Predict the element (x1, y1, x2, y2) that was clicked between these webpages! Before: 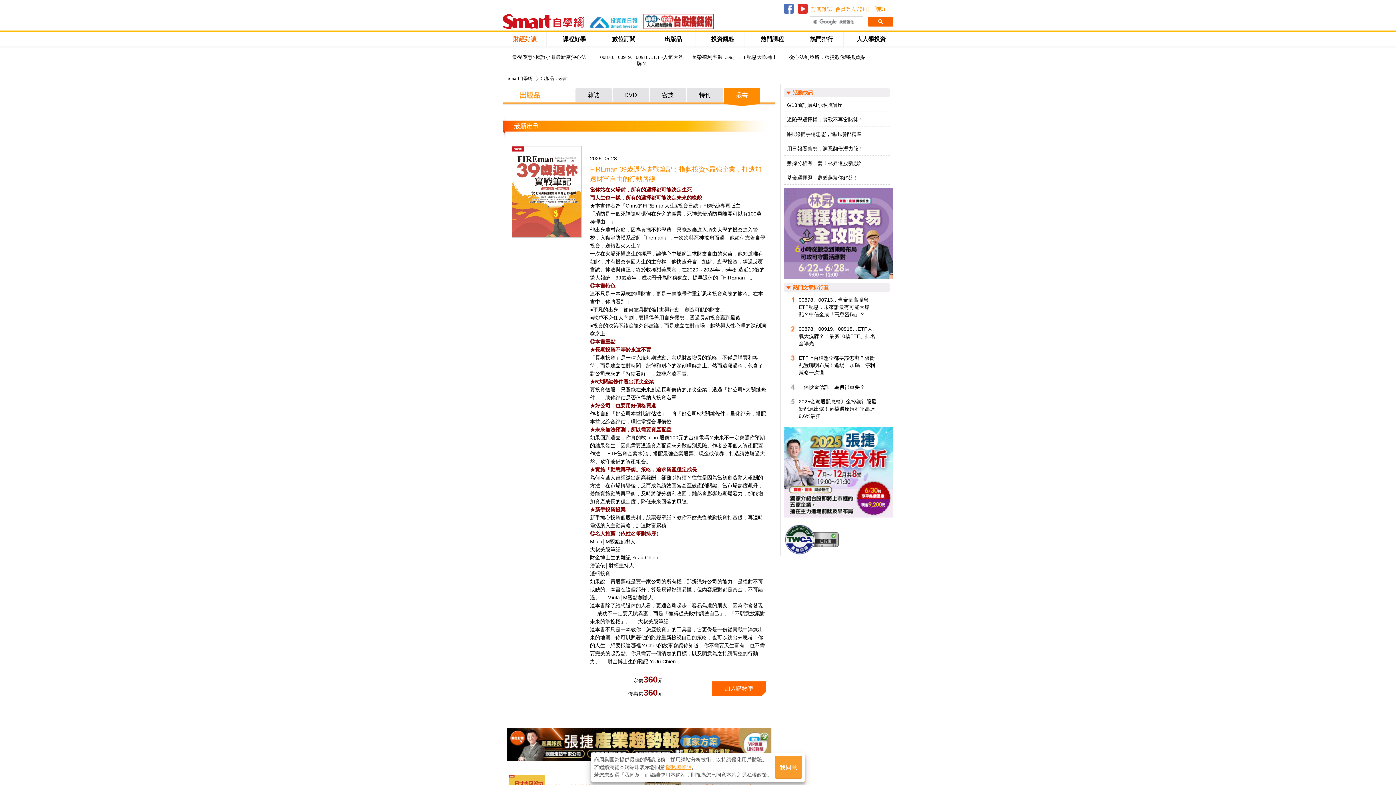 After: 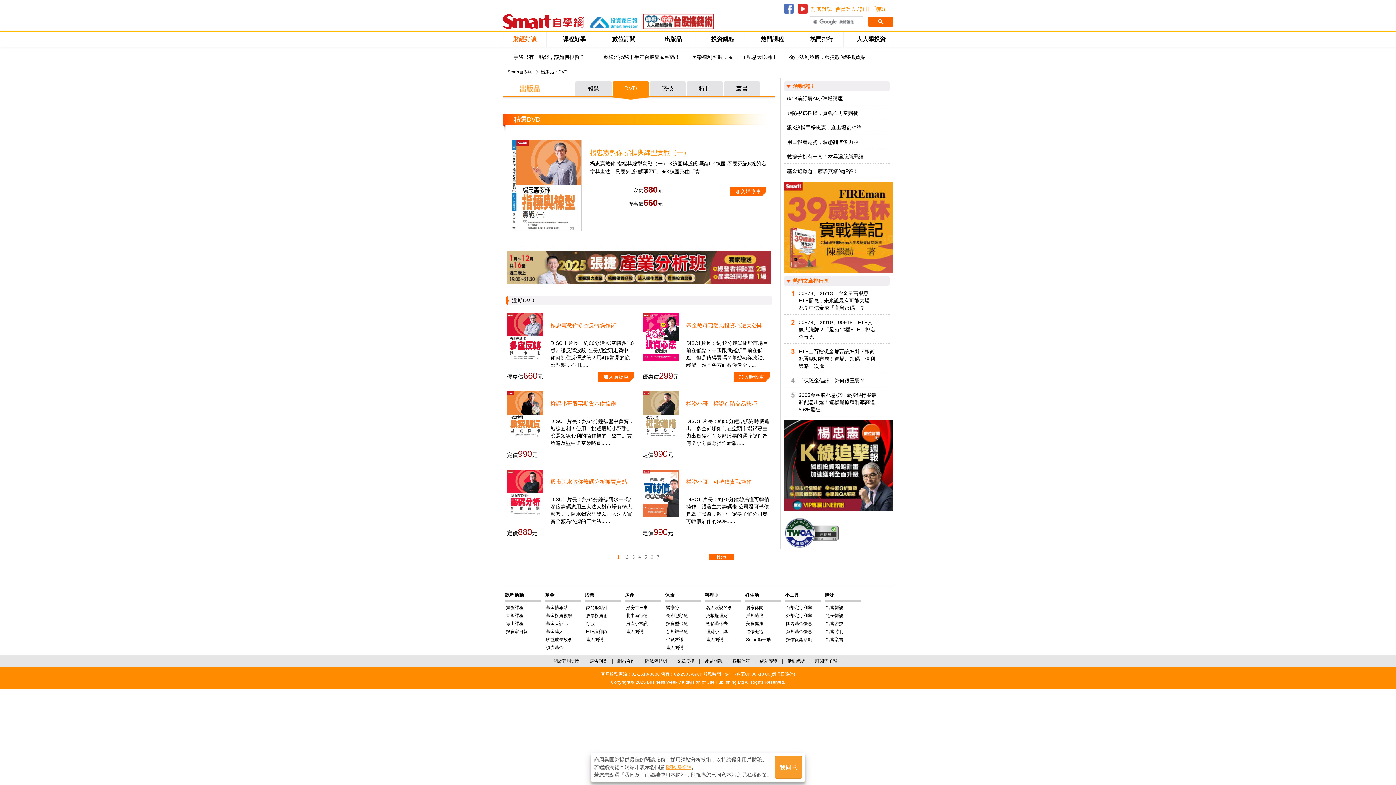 Action: label: DVD bbox: (612, 88, 649, 102)